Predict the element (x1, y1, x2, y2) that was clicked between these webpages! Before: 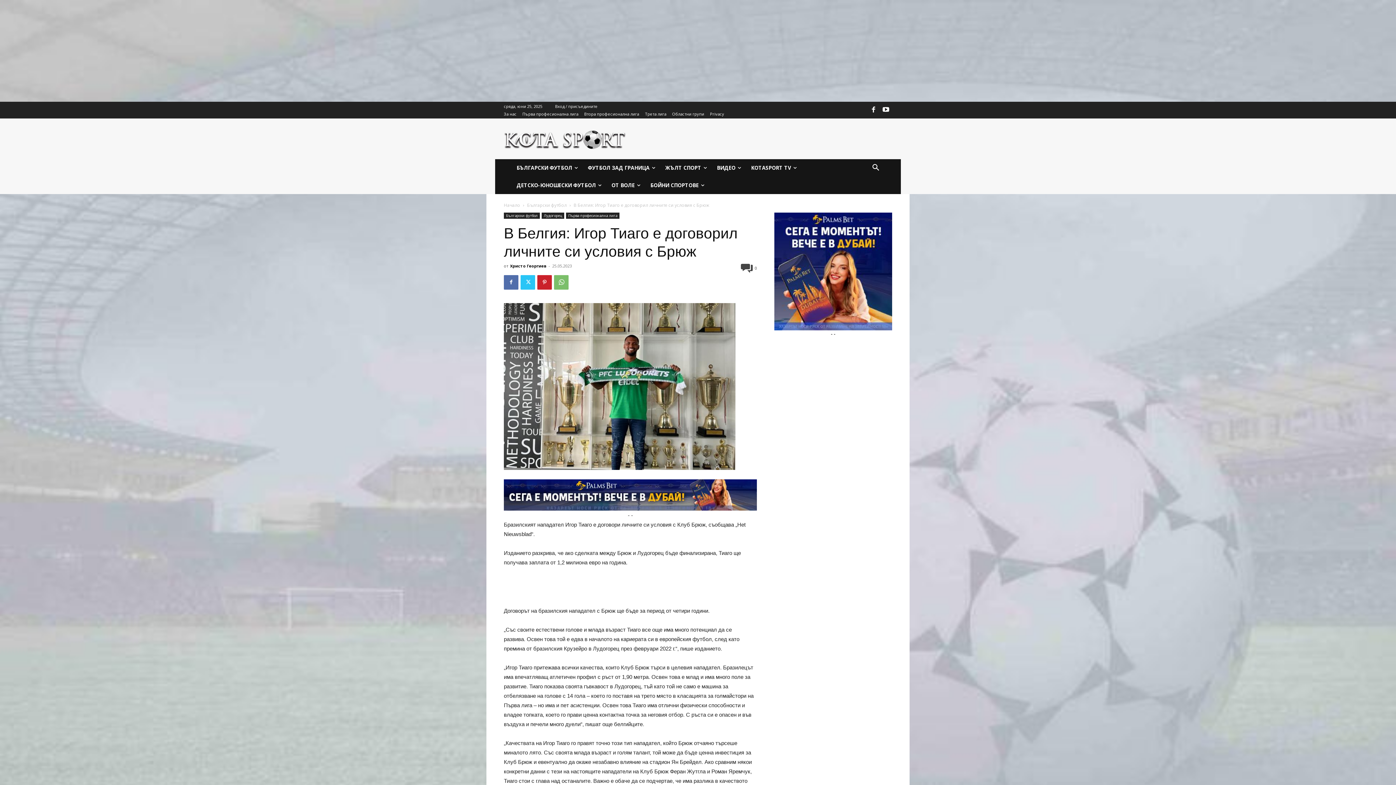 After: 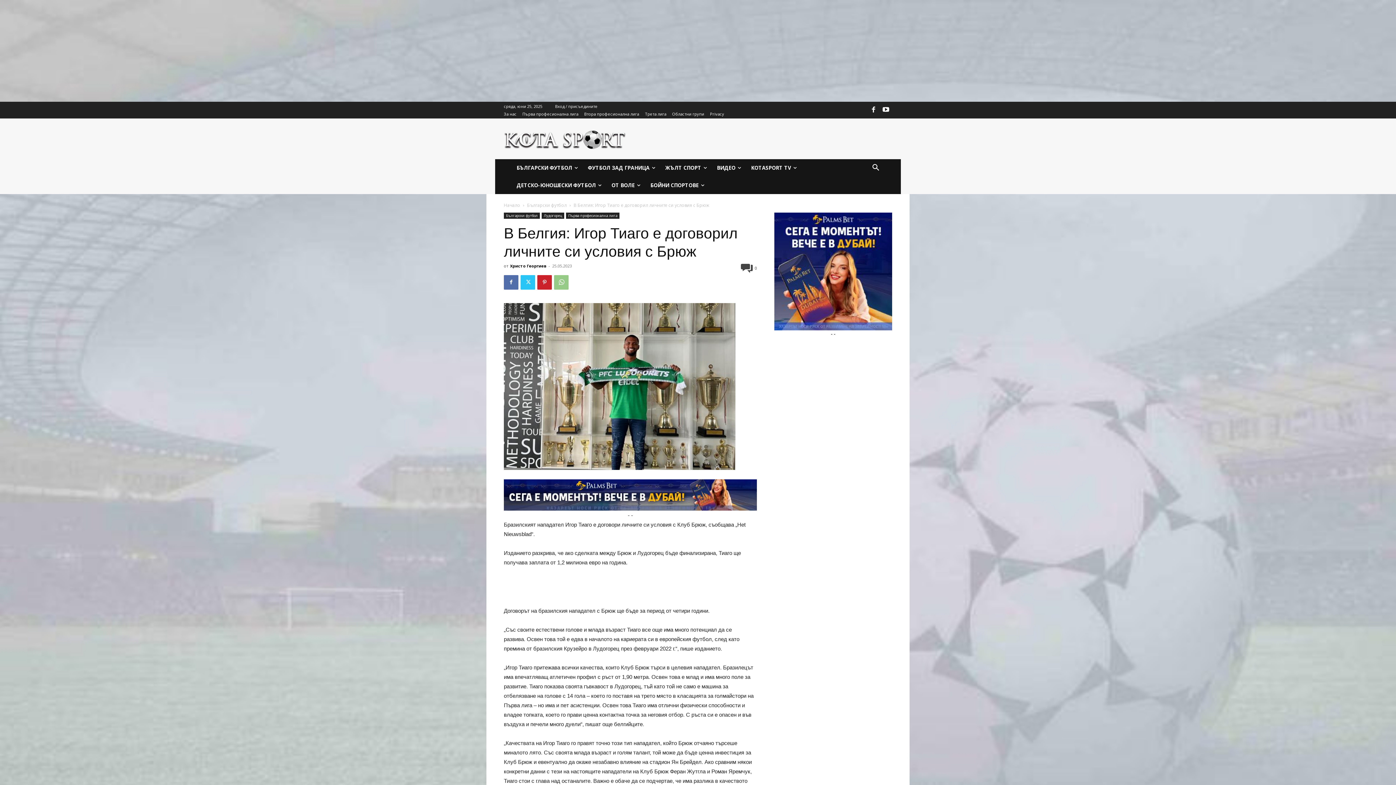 Action: bbox: (554, 275, 568, 289)